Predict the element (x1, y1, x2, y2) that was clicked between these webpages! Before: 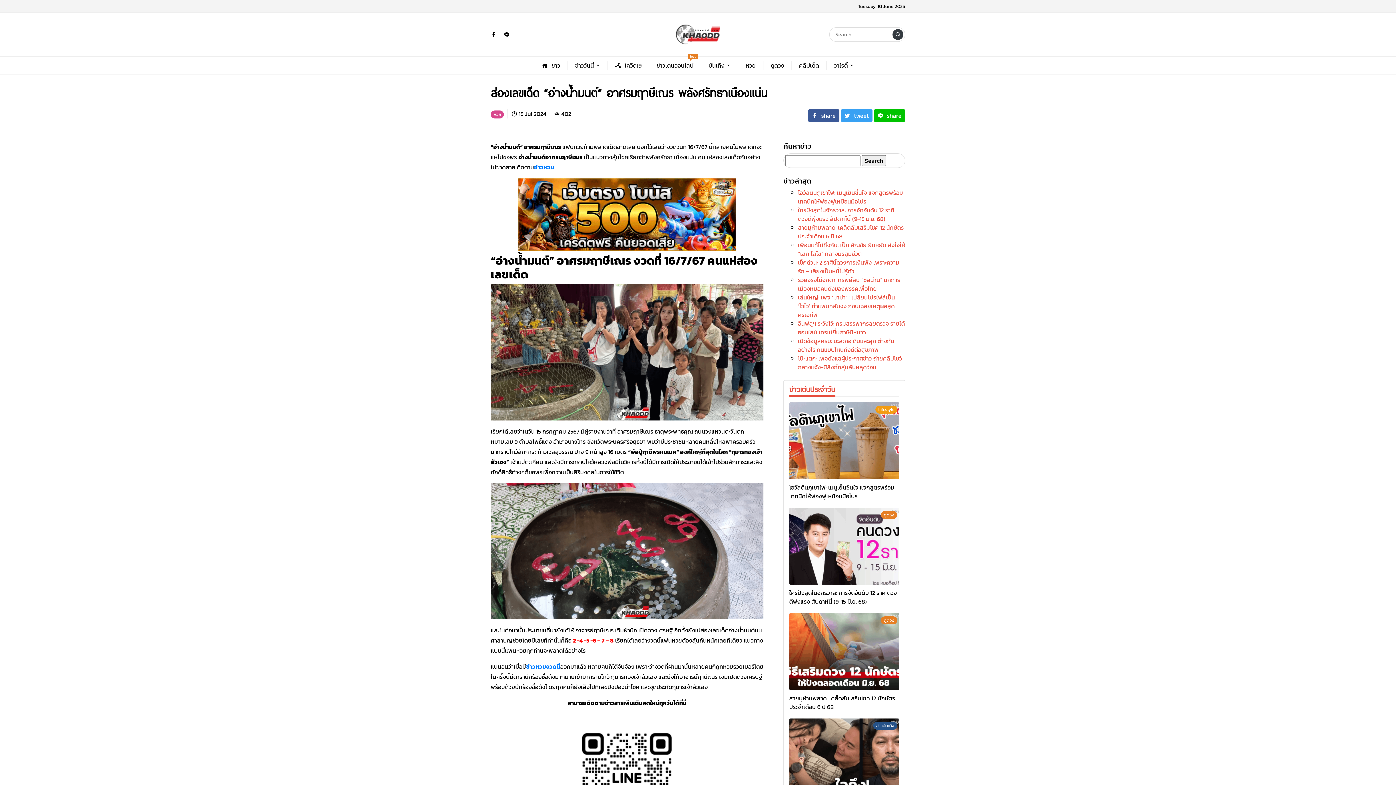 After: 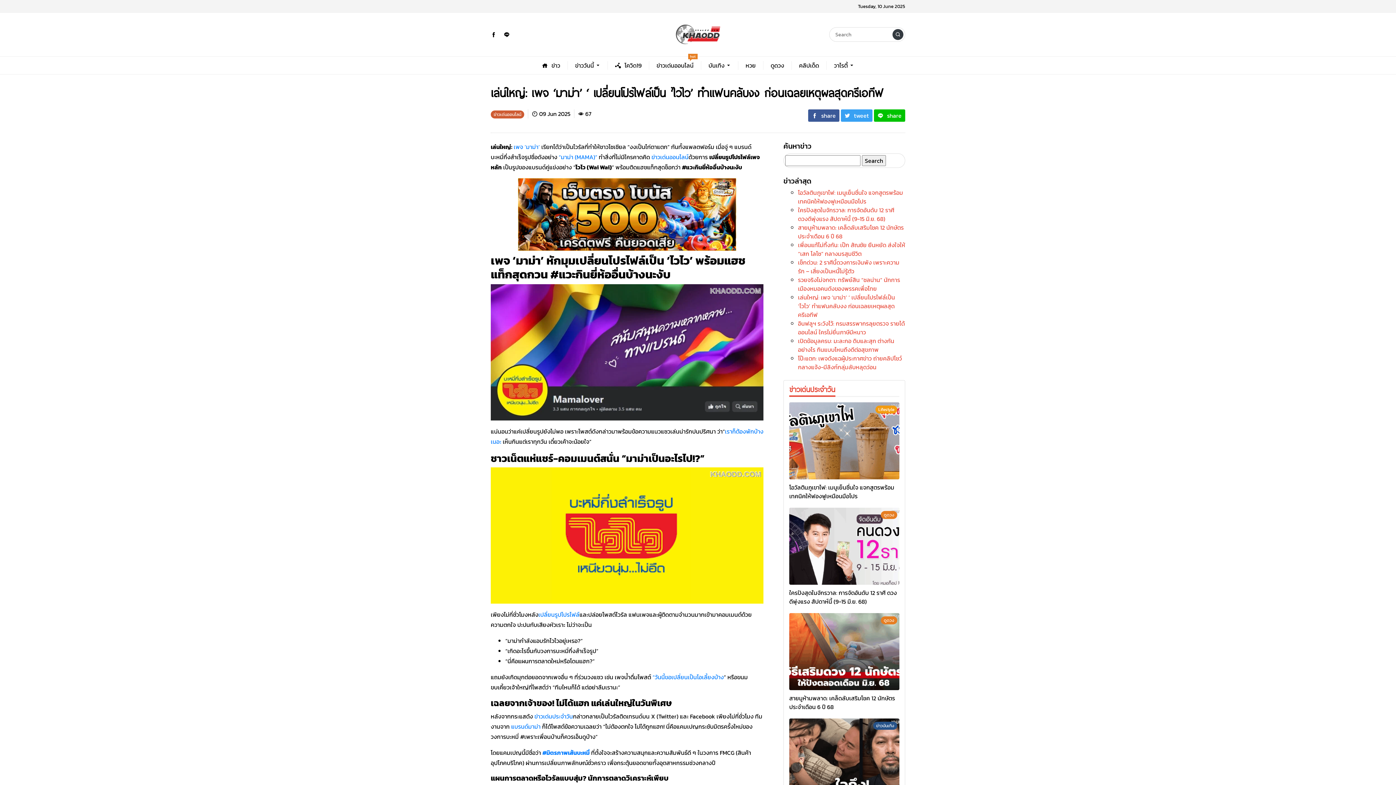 Action: label: เล่นใหญ่: เพจ ‘มาม่า’ ‘ เปลี่ยนโปรไฟล์เป็น ‘ไวไว’ ทำแฟนคลับงง ก่อนเฉลยเหตุผลสุดครีเอทีฟ bbox: (798, 293, 895, 319)